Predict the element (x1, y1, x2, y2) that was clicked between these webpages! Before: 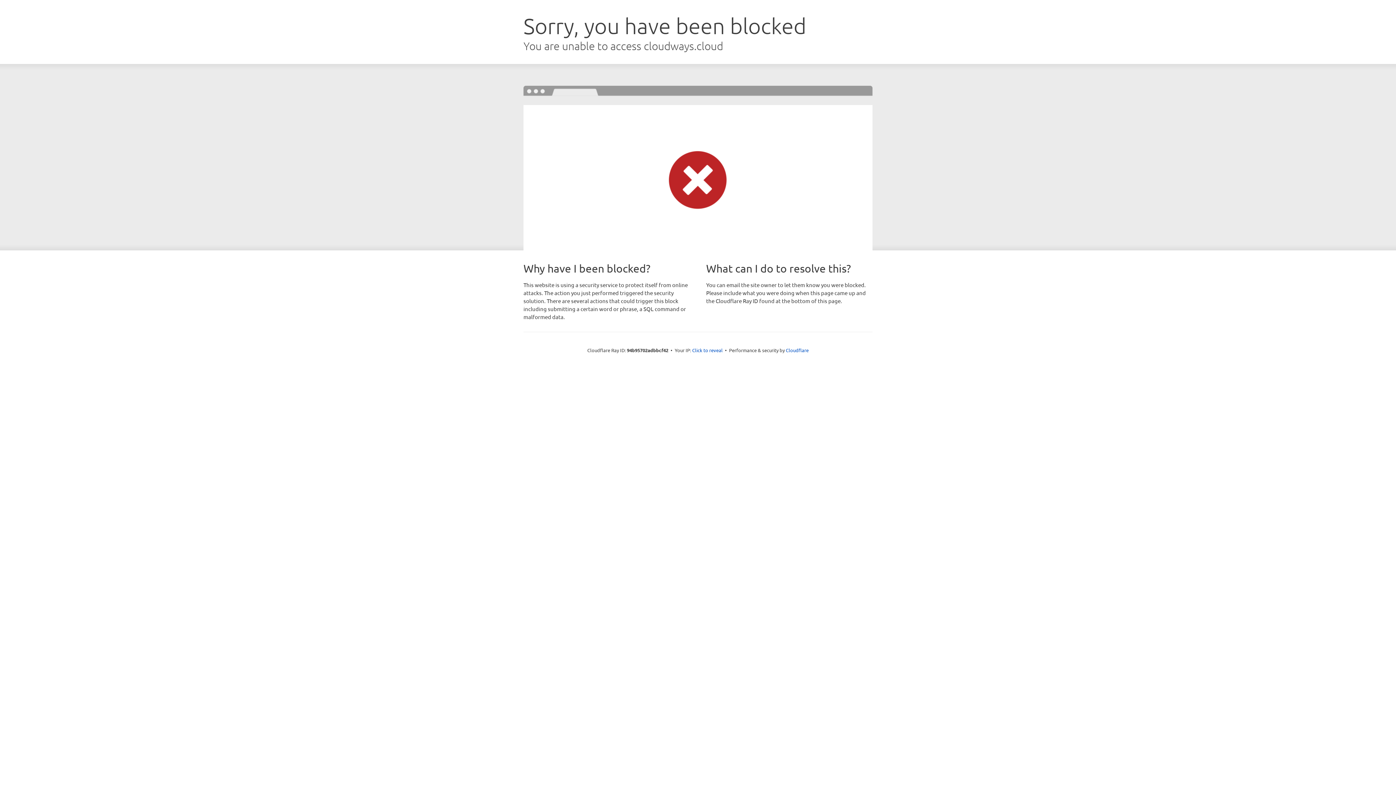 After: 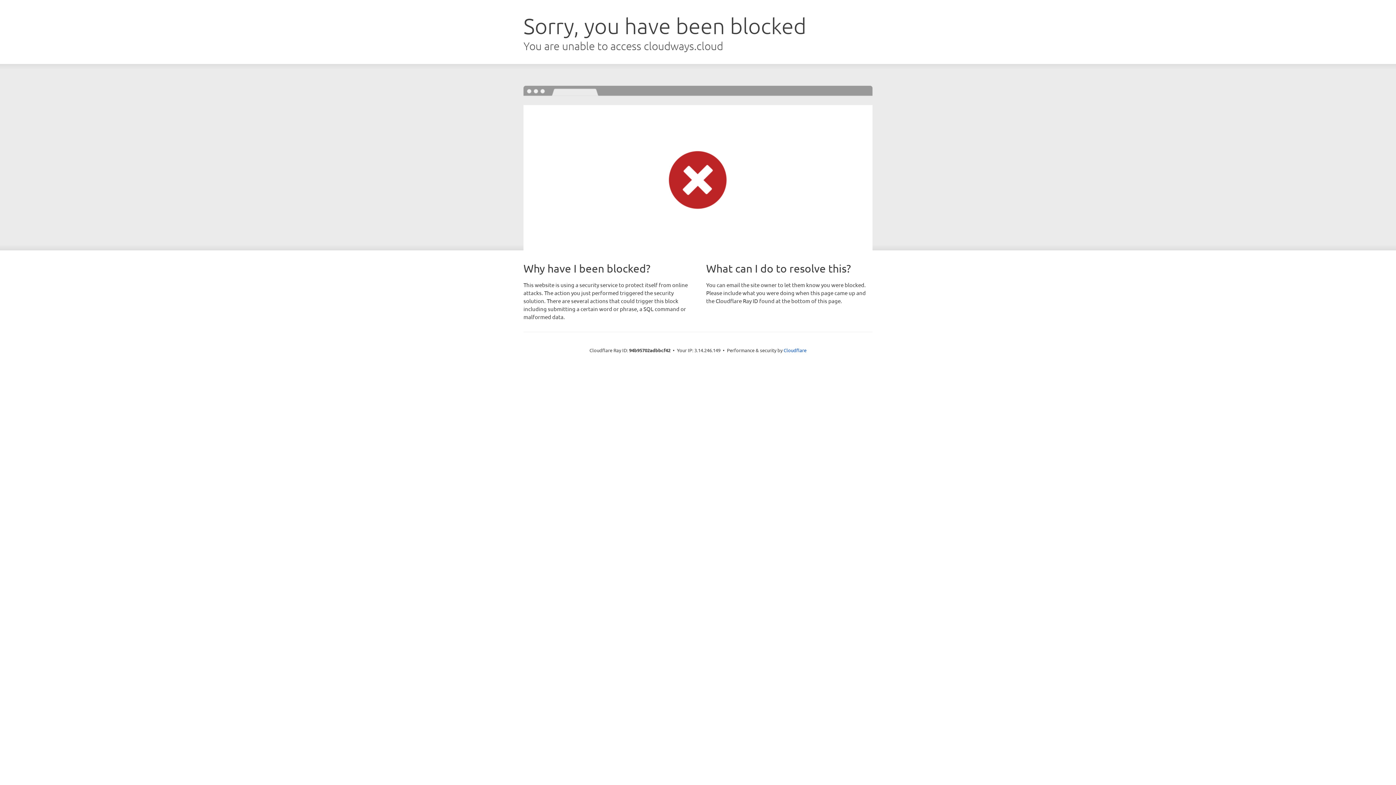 Action: label: Click to reveal bbox: (692, 346, 722, 353)